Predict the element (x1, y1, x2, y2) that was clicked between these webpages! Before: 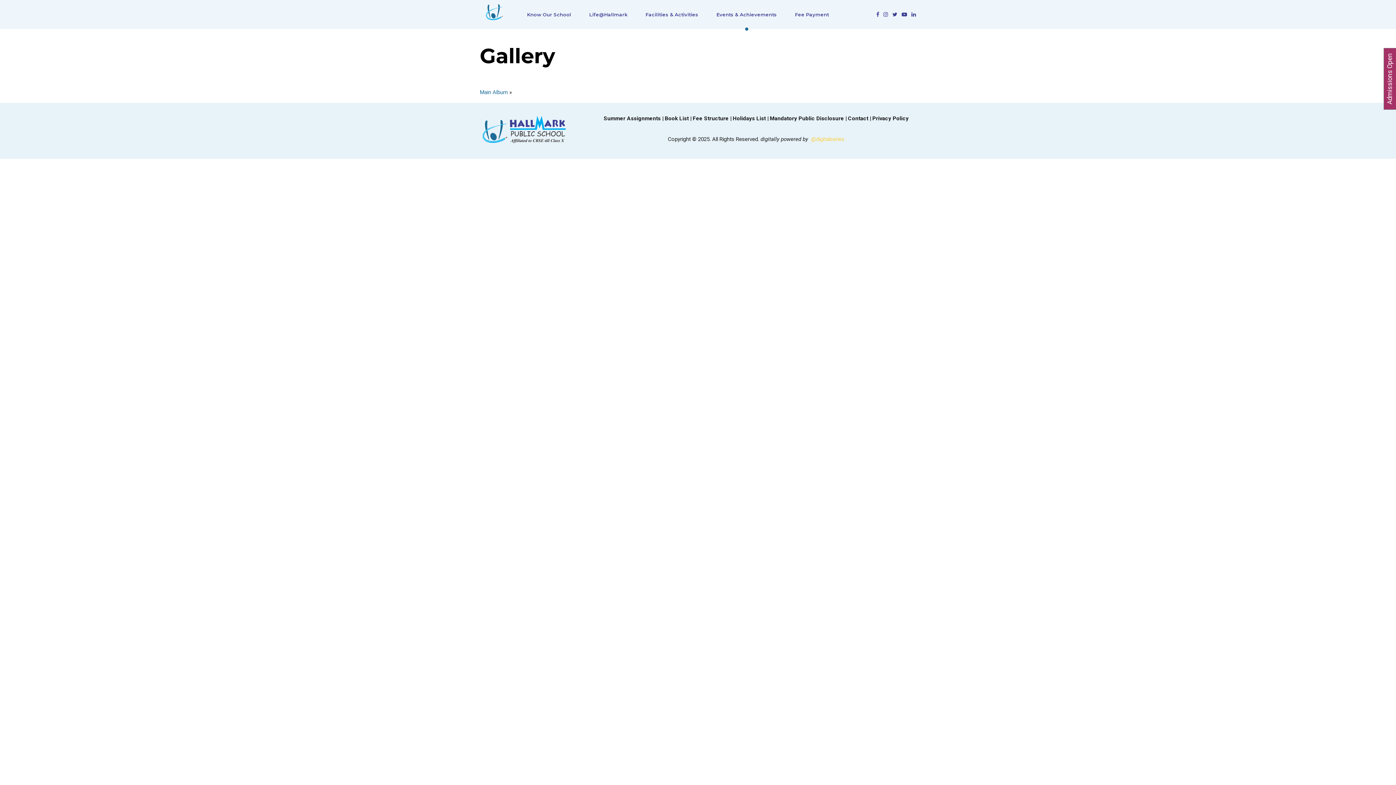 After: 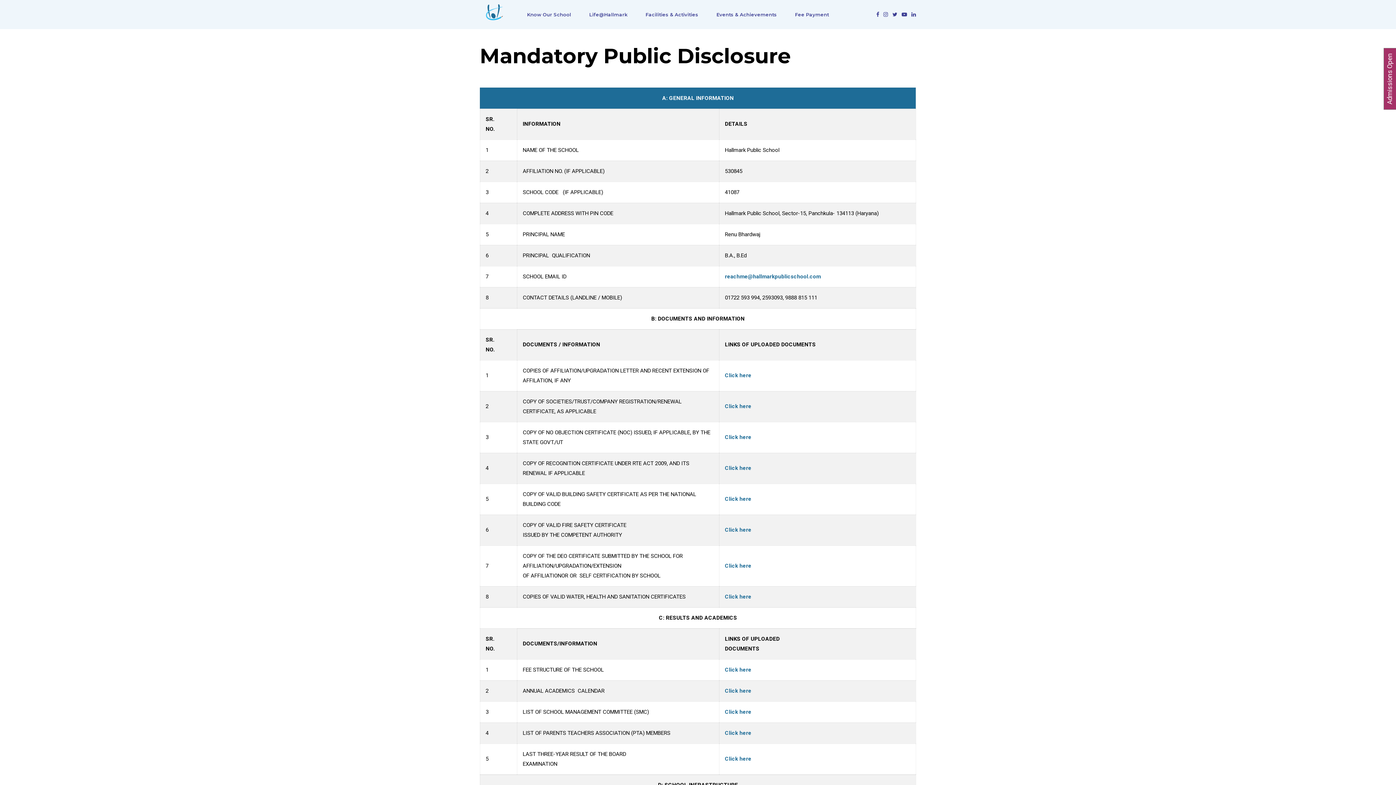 Action: label: Mandatory Public Disclosure |  bbox: (770, 115, 848, 121)